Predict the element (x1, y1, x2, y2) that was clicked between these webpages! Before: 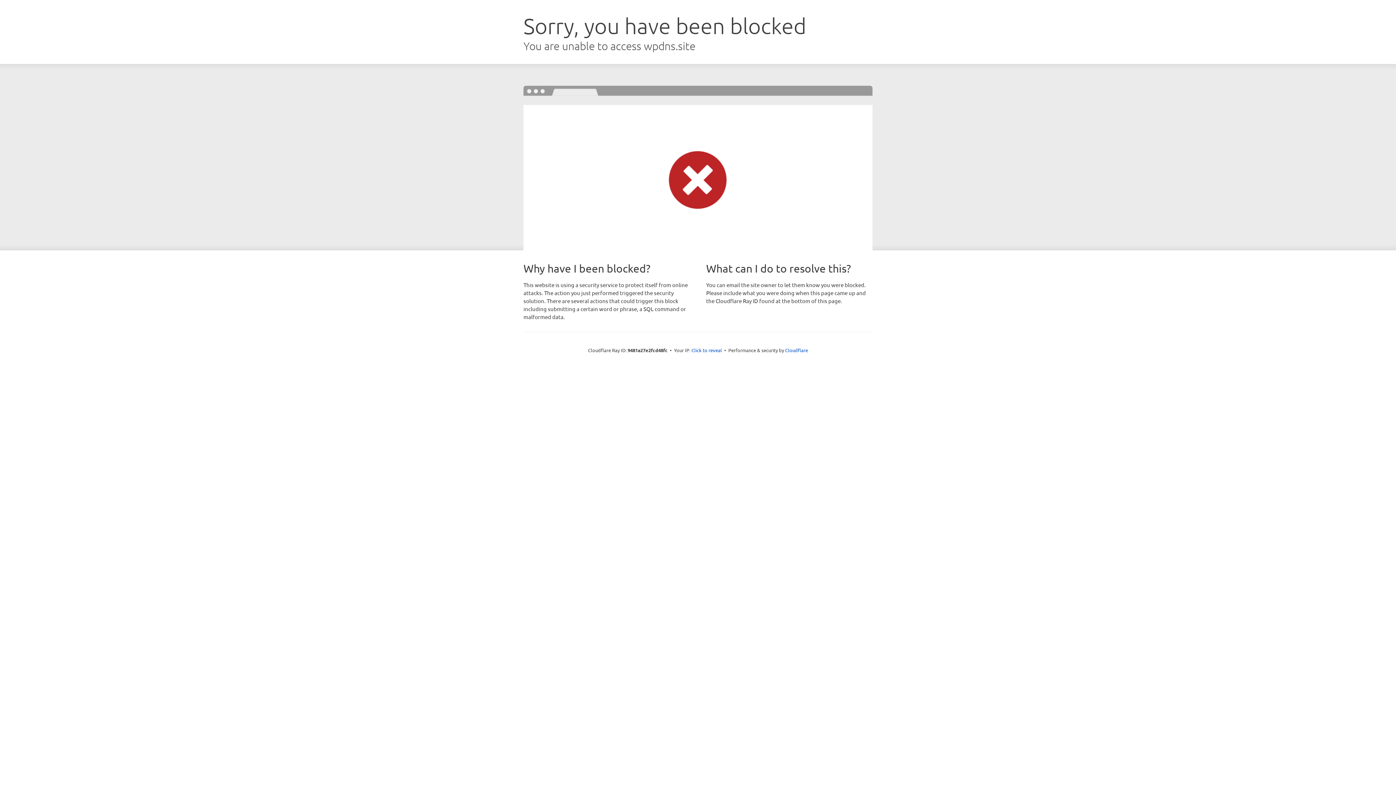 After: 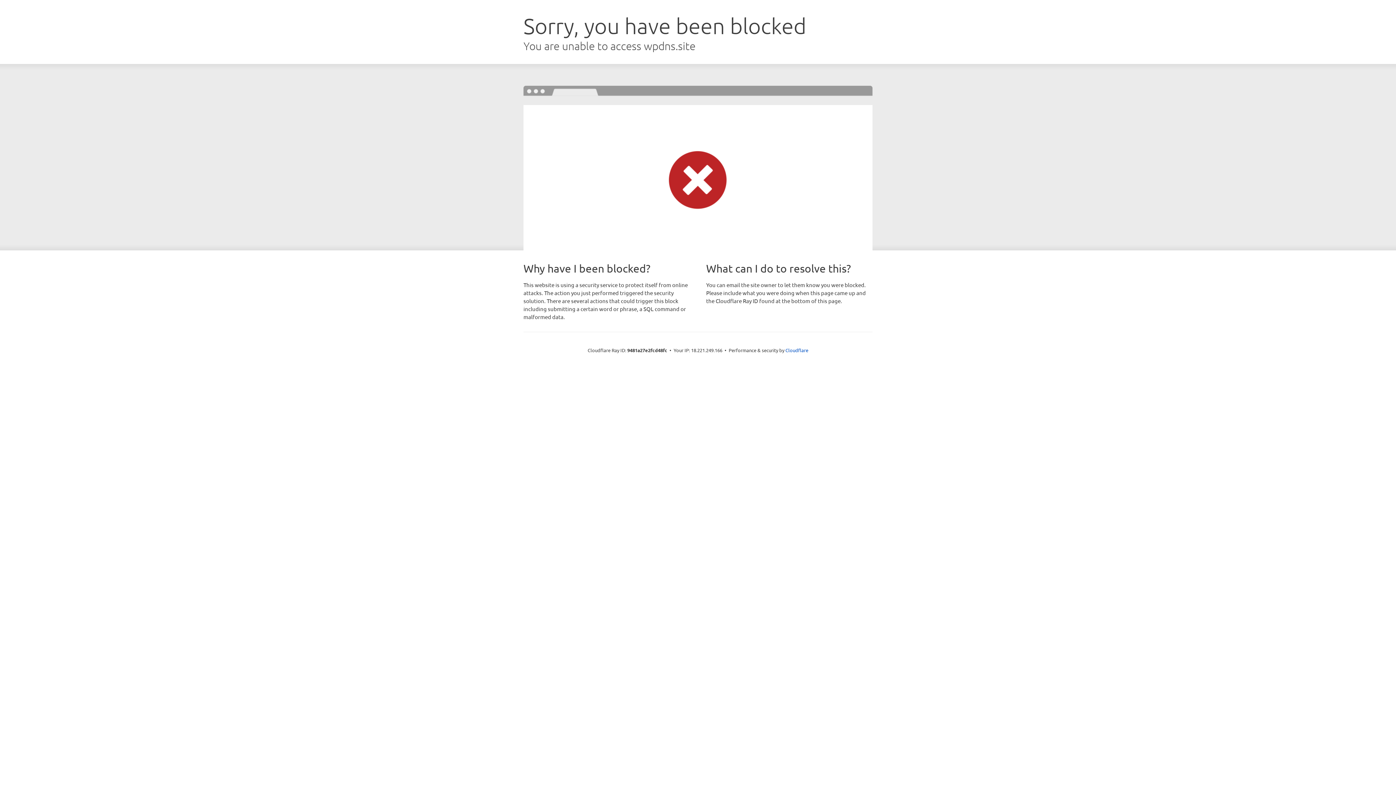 Action: label: Click to reveal bbox: (691, 346, 722, 353)